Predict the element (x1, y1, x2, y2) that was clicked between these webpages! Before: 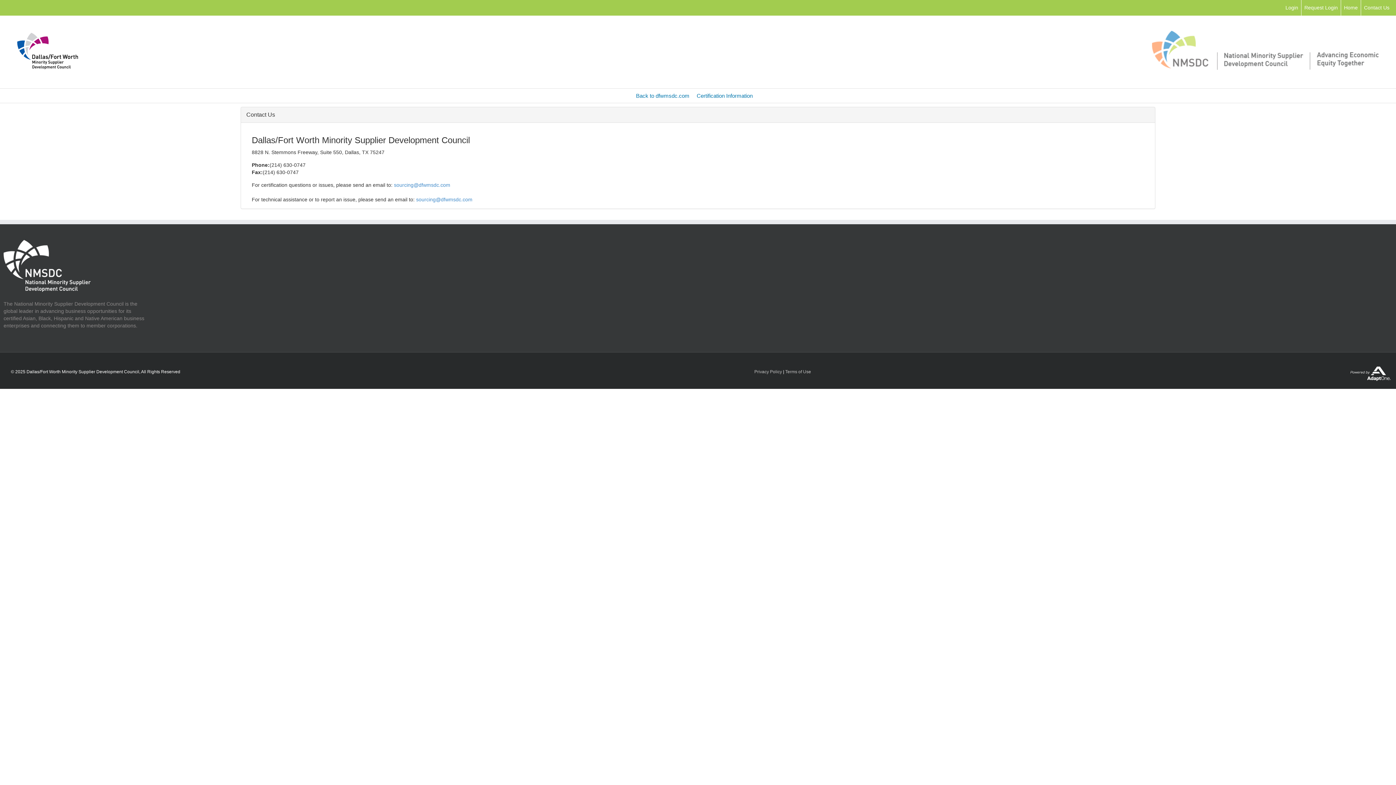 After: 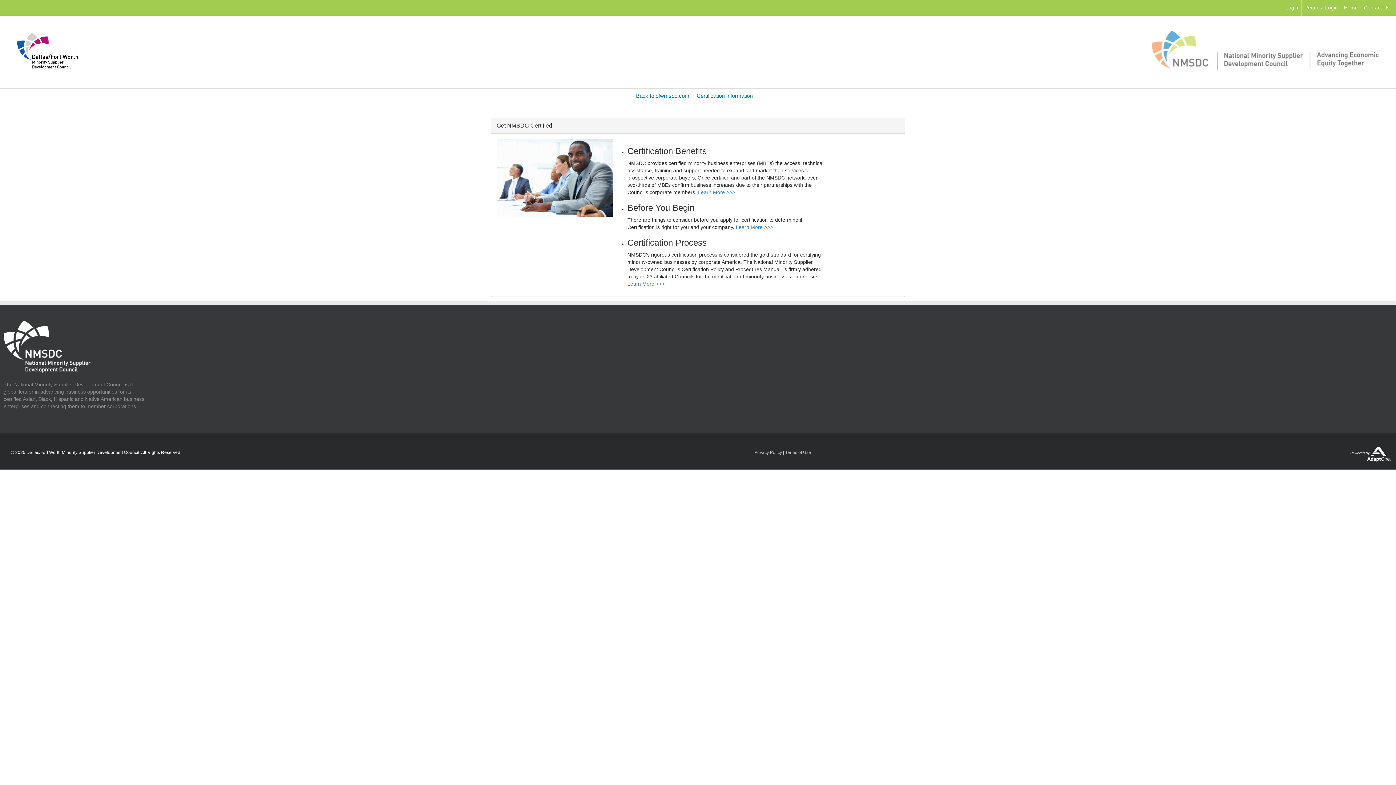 Action: label: Home bbox: (1344, 4, 1358, 10)